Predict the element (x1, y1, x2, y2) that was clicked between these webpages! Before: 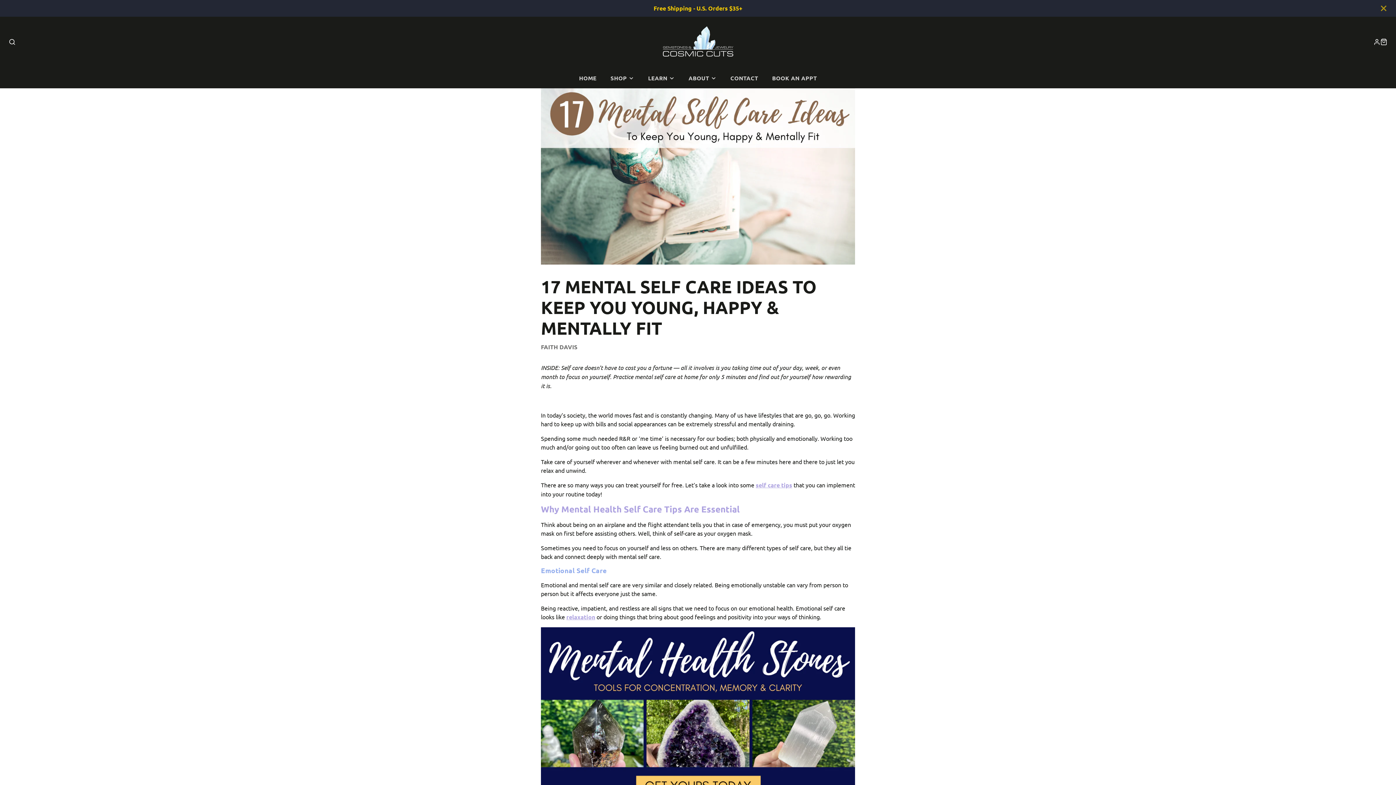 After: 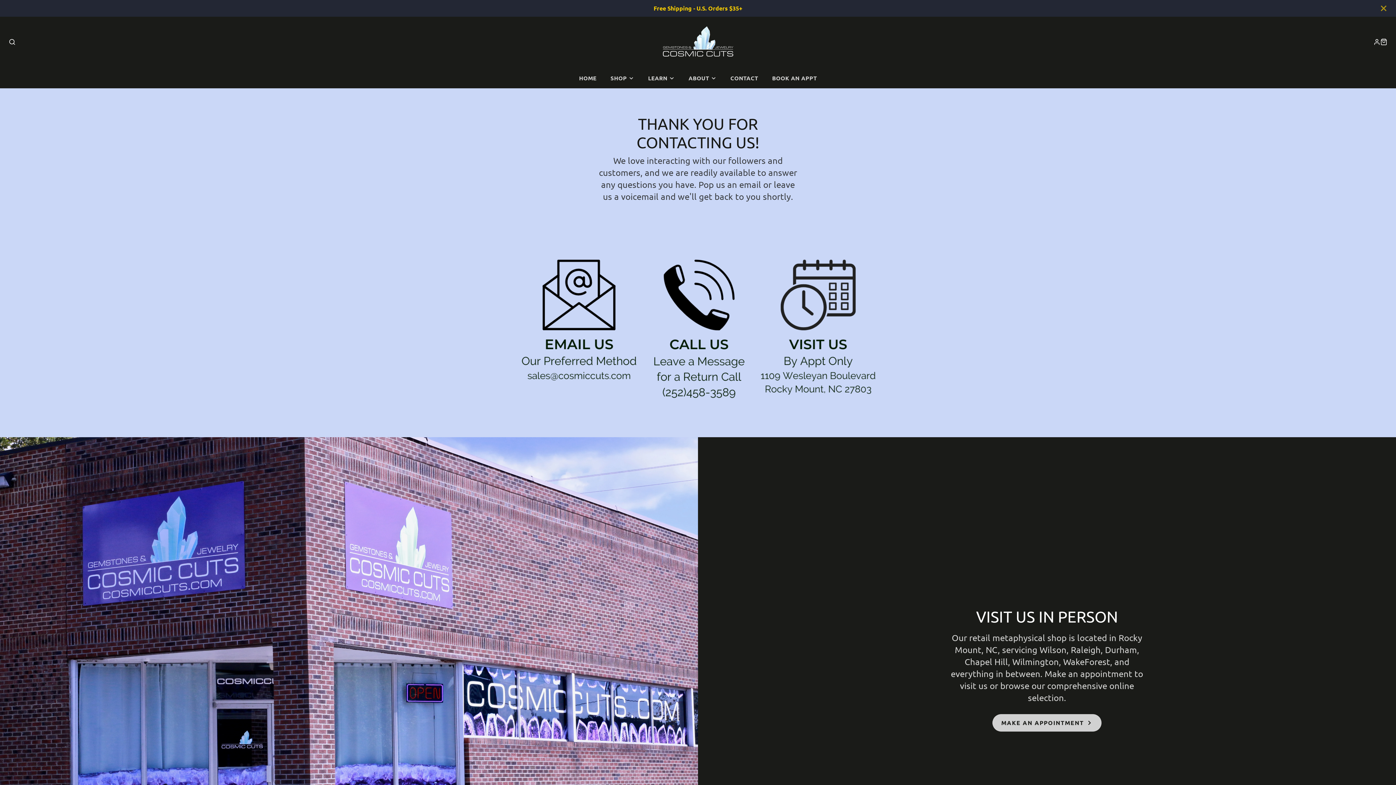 Action: bbox: (723, 68, 765, 88) label: CONTACT